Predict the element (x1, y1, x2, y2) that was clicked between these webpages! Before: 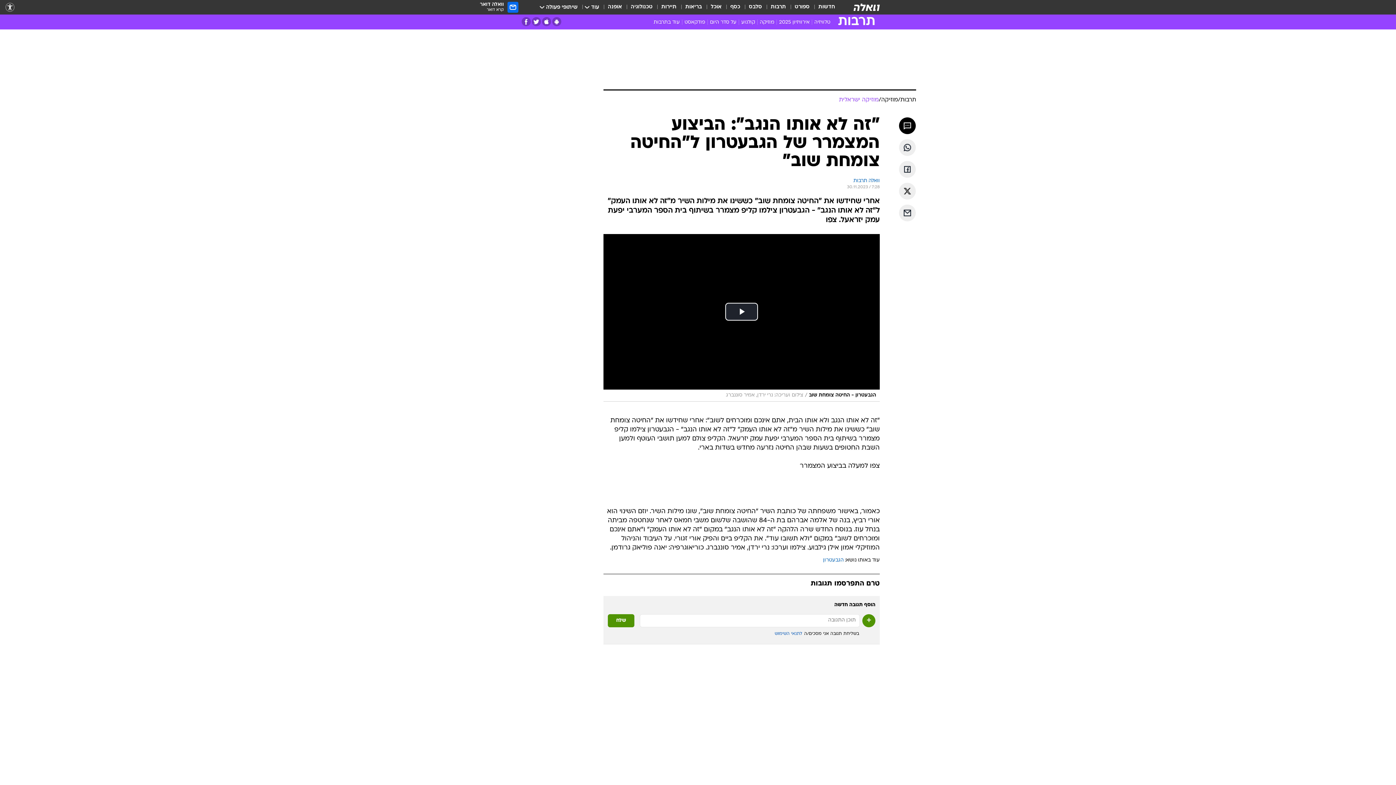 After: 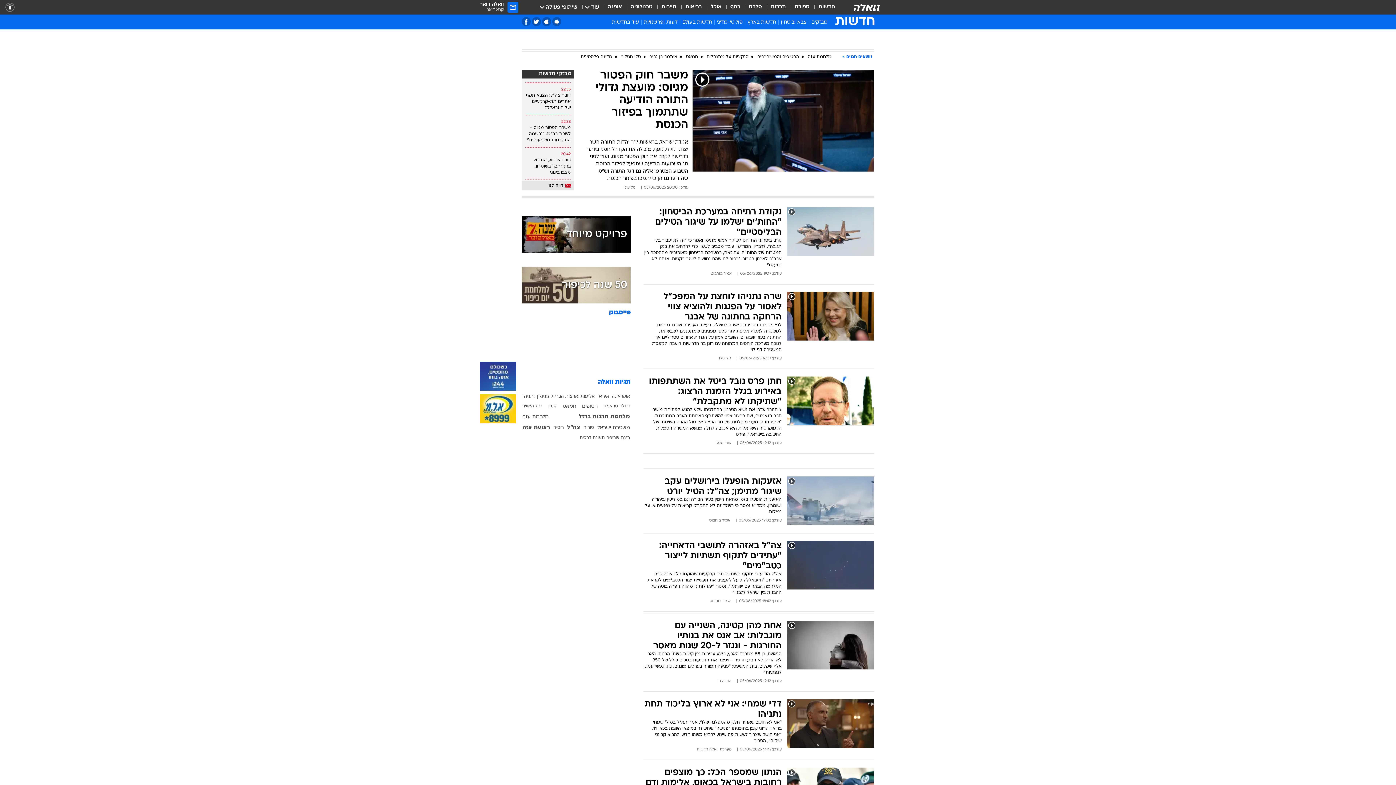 Action: label: חדשות bbox: (818, 3, 835, 11)